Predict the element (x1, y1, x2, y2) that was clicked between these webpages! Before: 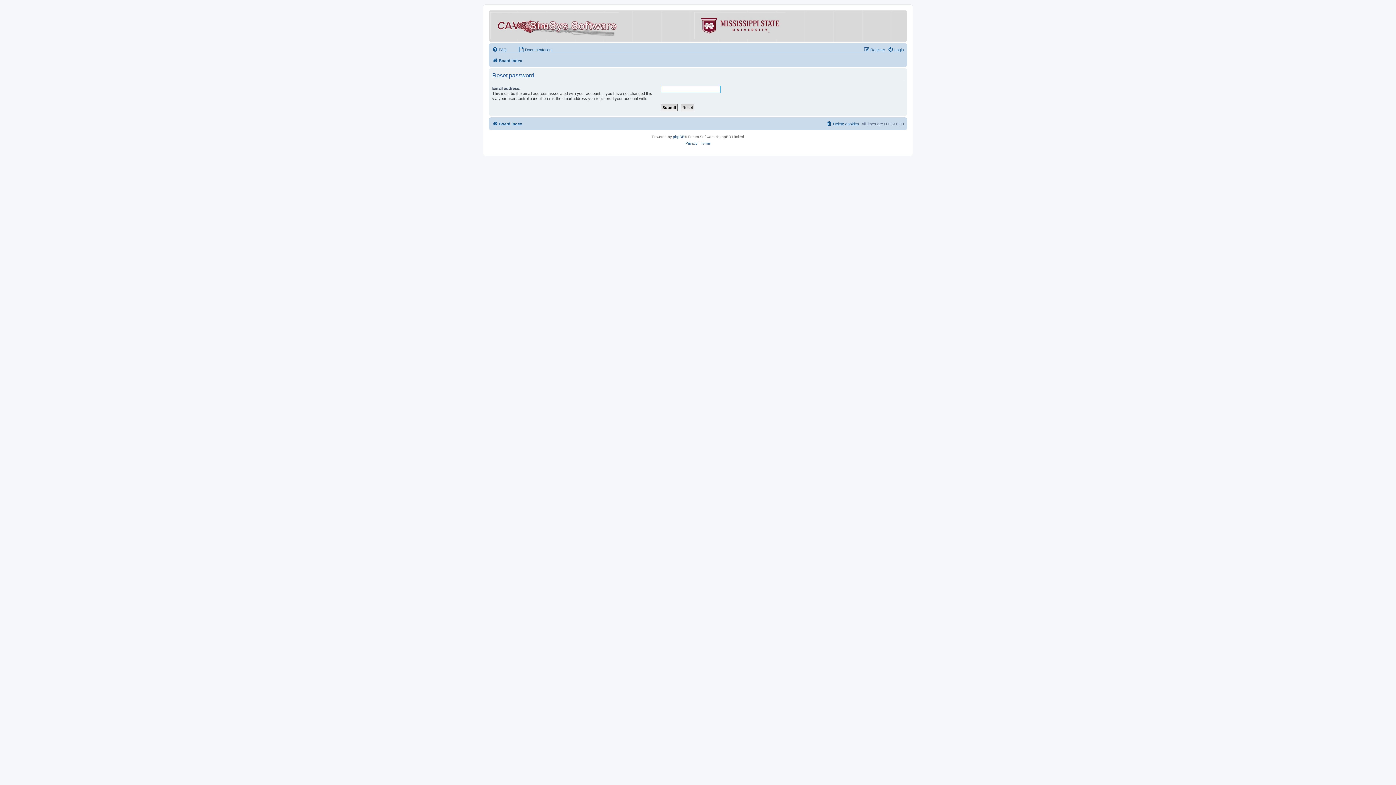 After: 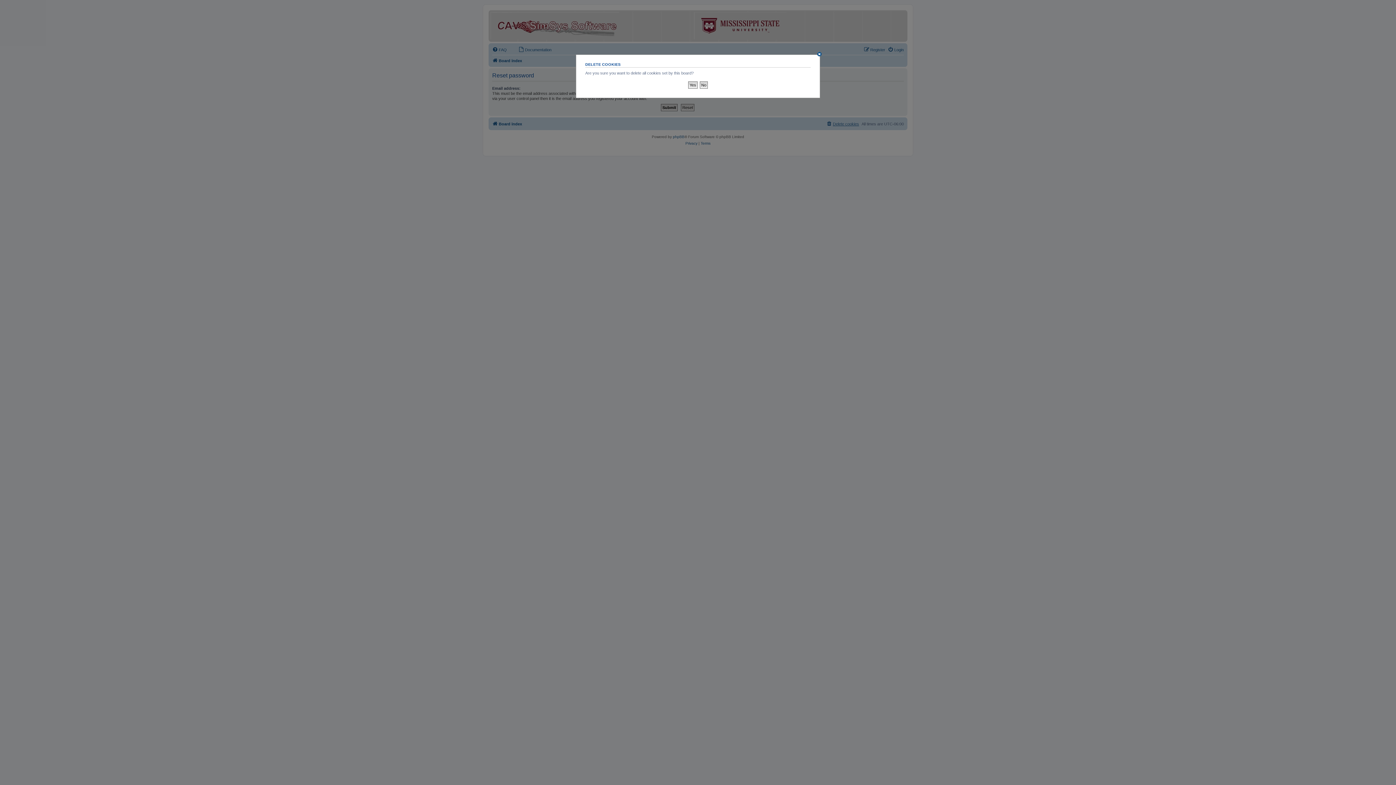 Action: bbox: (826, 119, 859, 128) label: Delete cookies